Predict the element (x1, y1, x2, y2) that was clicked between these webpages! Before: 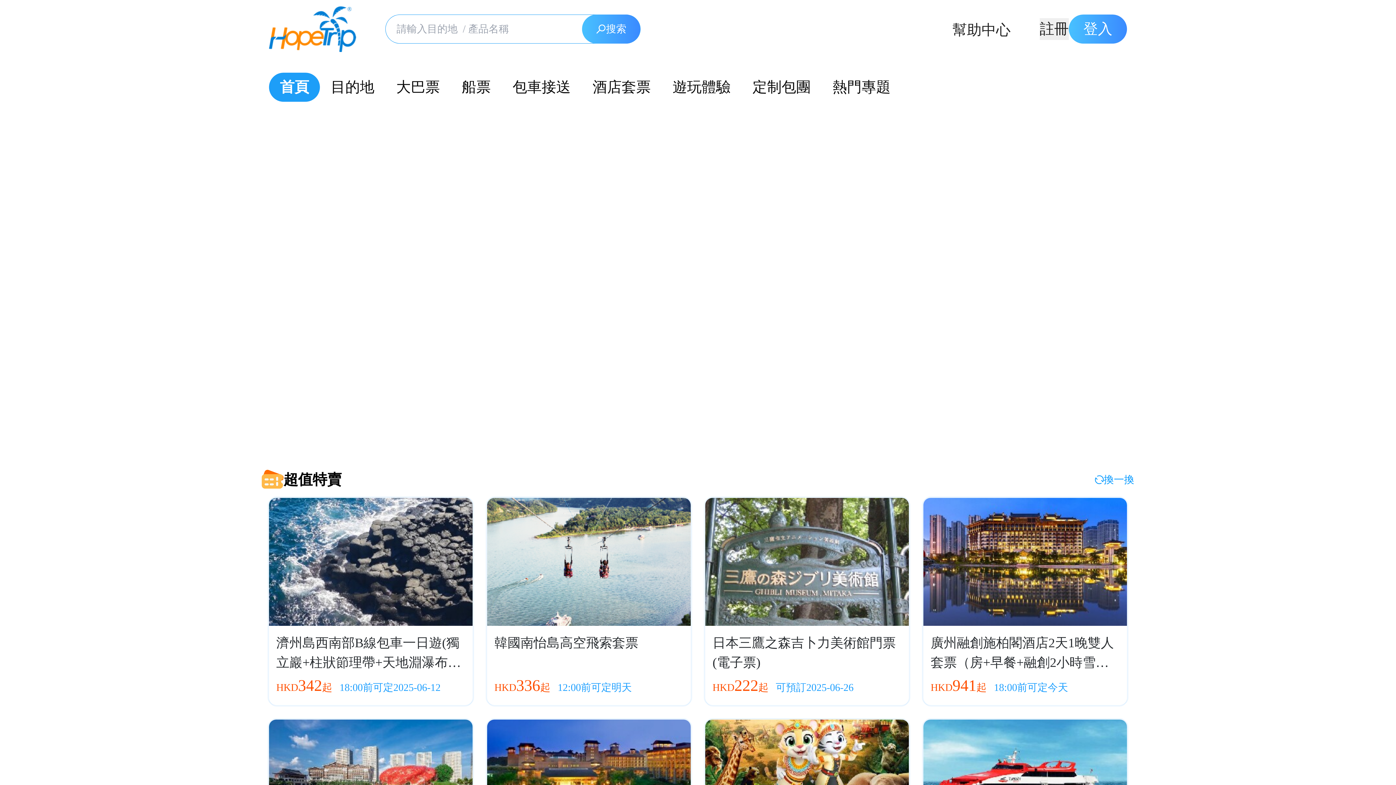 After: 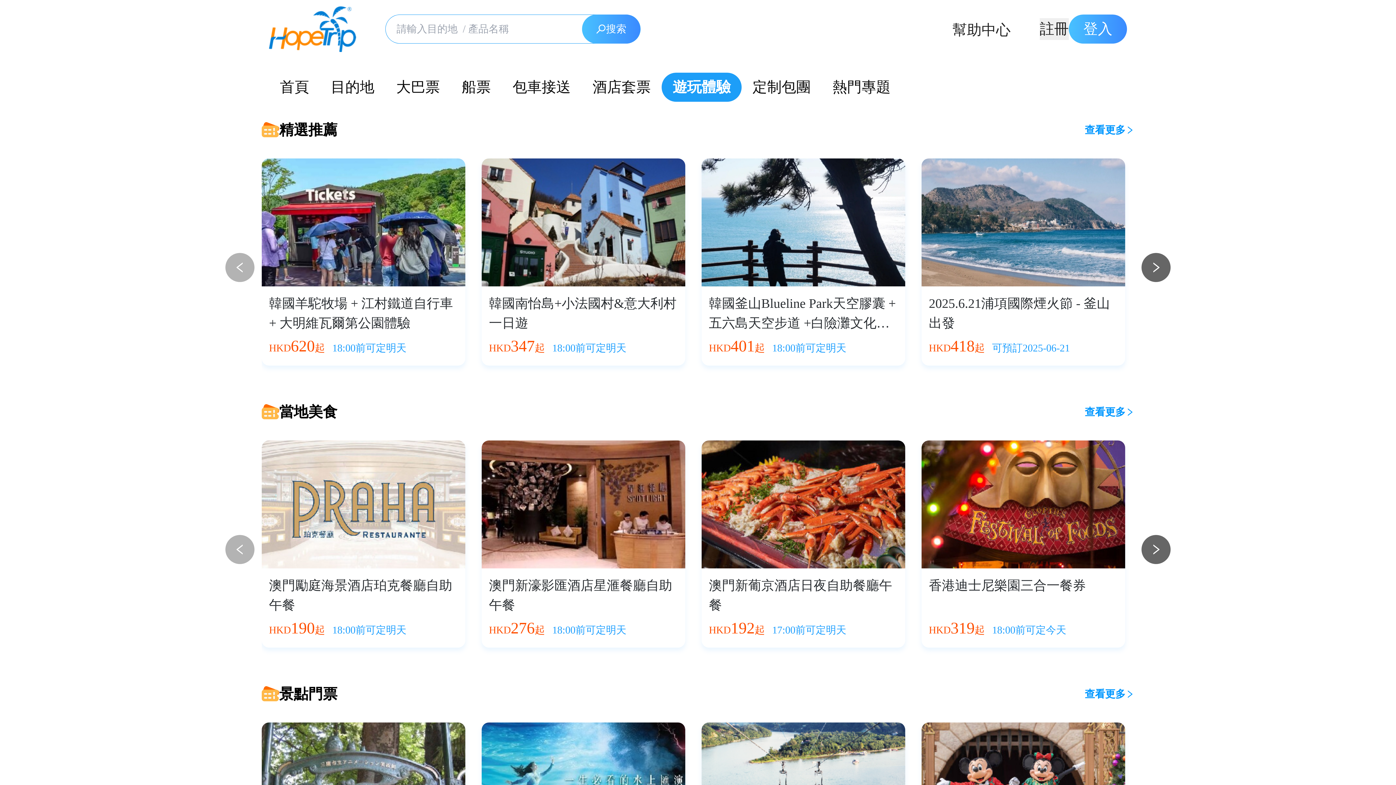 Action: bbox: (672, 78, 730, 95) label: 遊玩體驗